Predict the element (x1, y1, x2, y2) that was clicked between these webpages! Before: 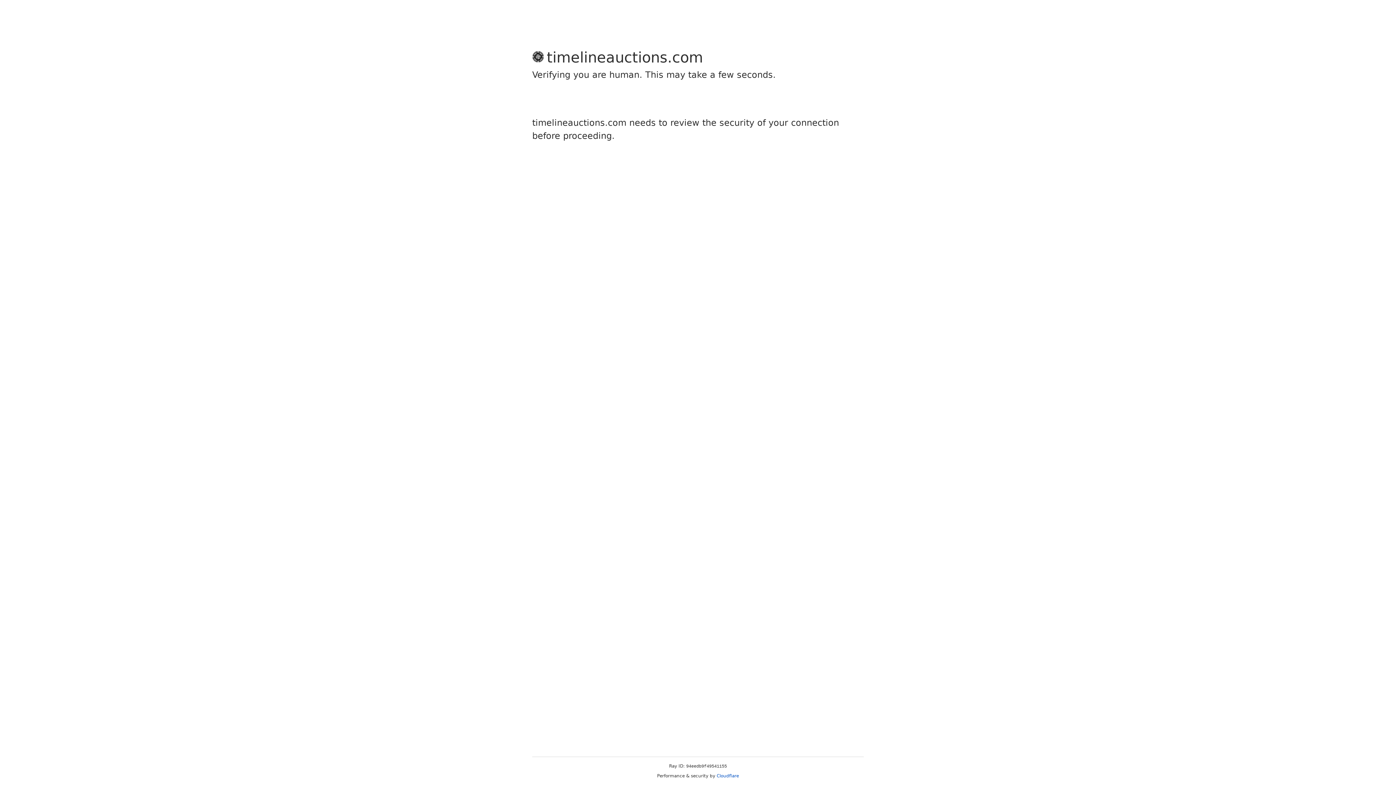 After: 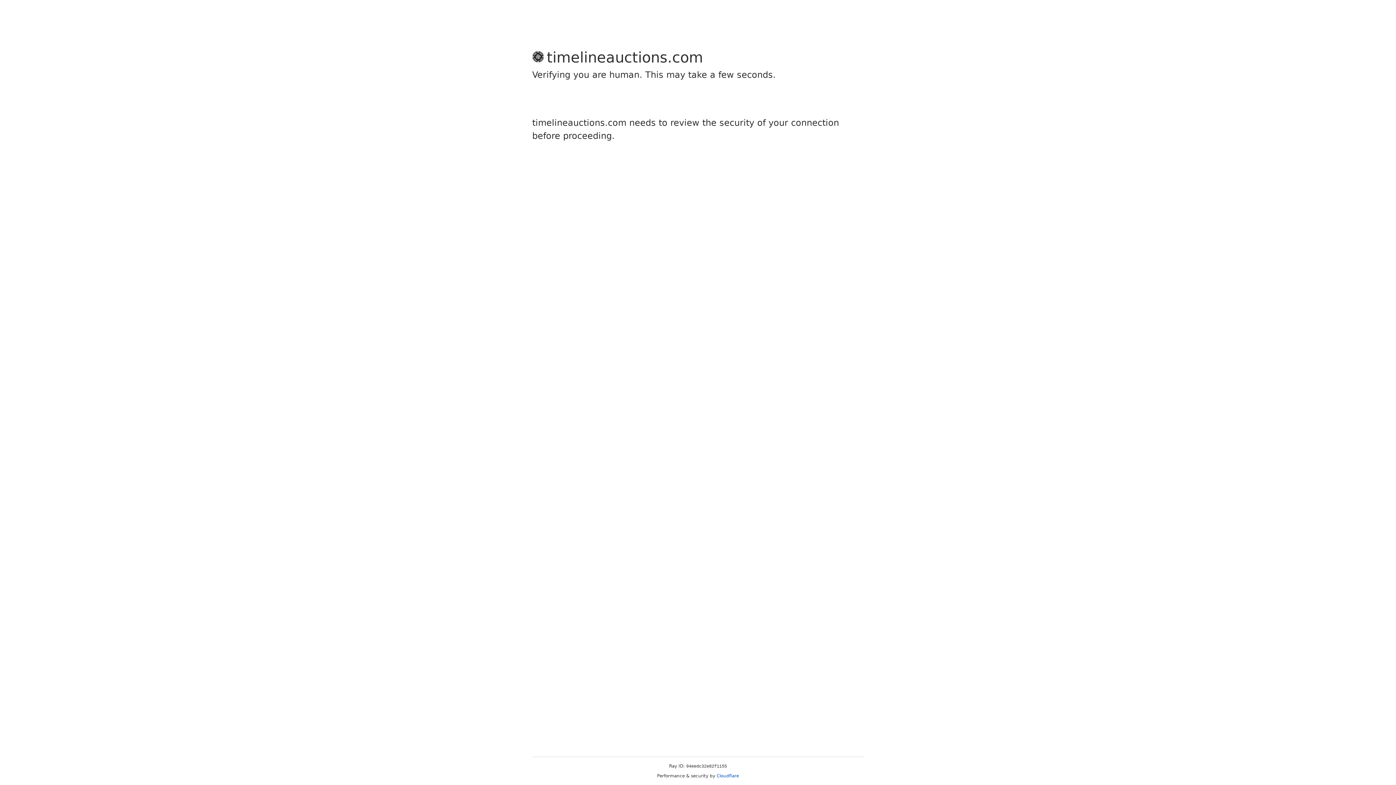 Action: bbox: (716, 773, 739, 778) label: Cloudflare